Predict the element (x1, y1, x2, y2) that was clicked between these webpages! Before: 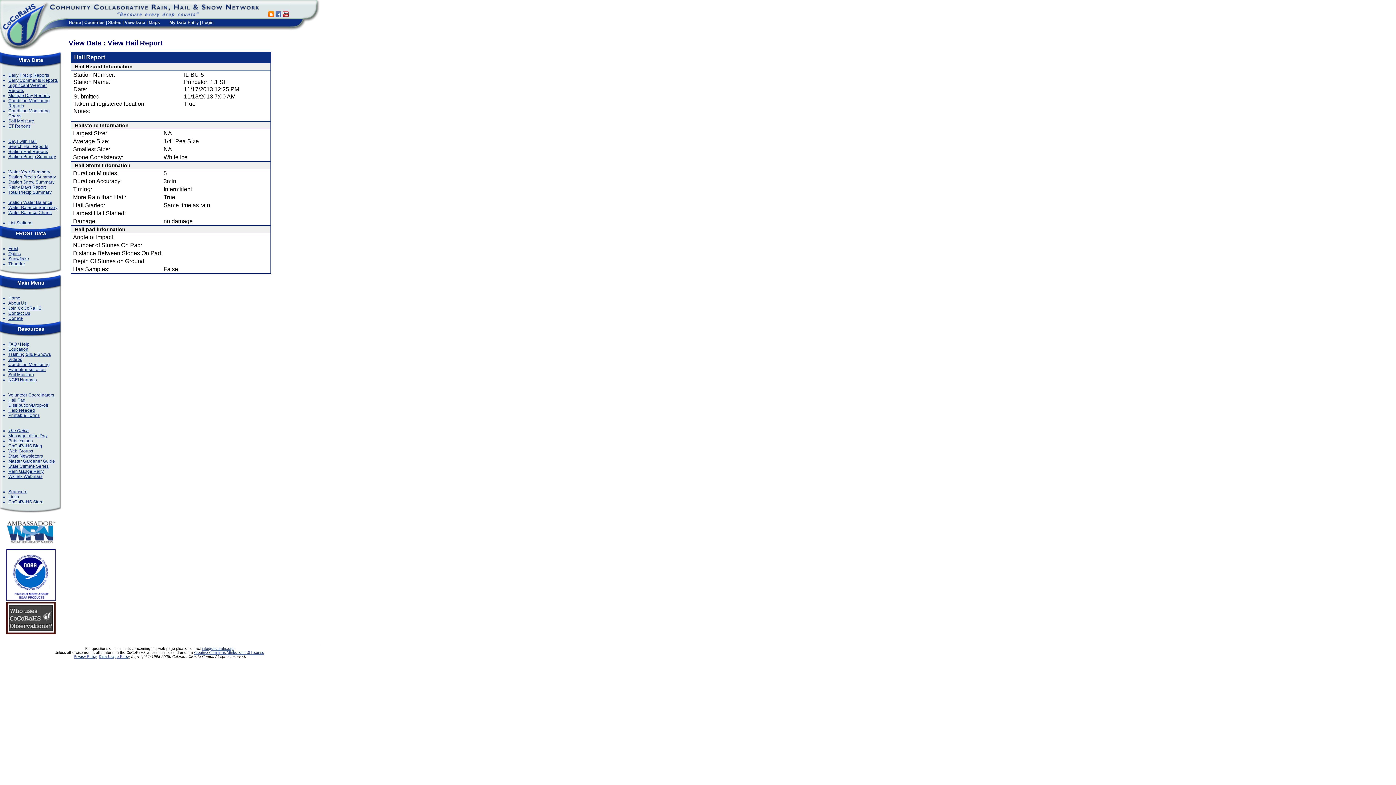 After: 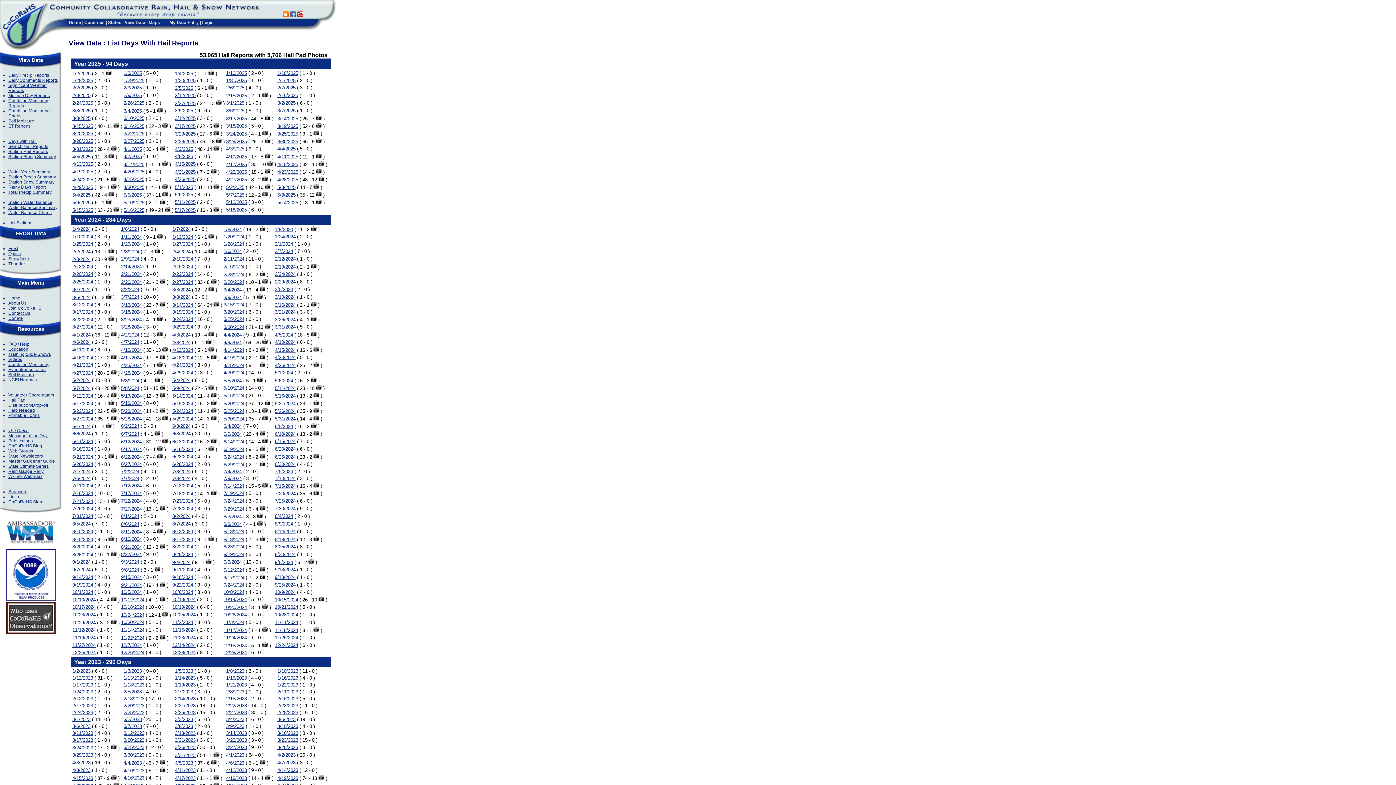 Action: label: Days with Hail bbox: (8, 138, 36, 144)